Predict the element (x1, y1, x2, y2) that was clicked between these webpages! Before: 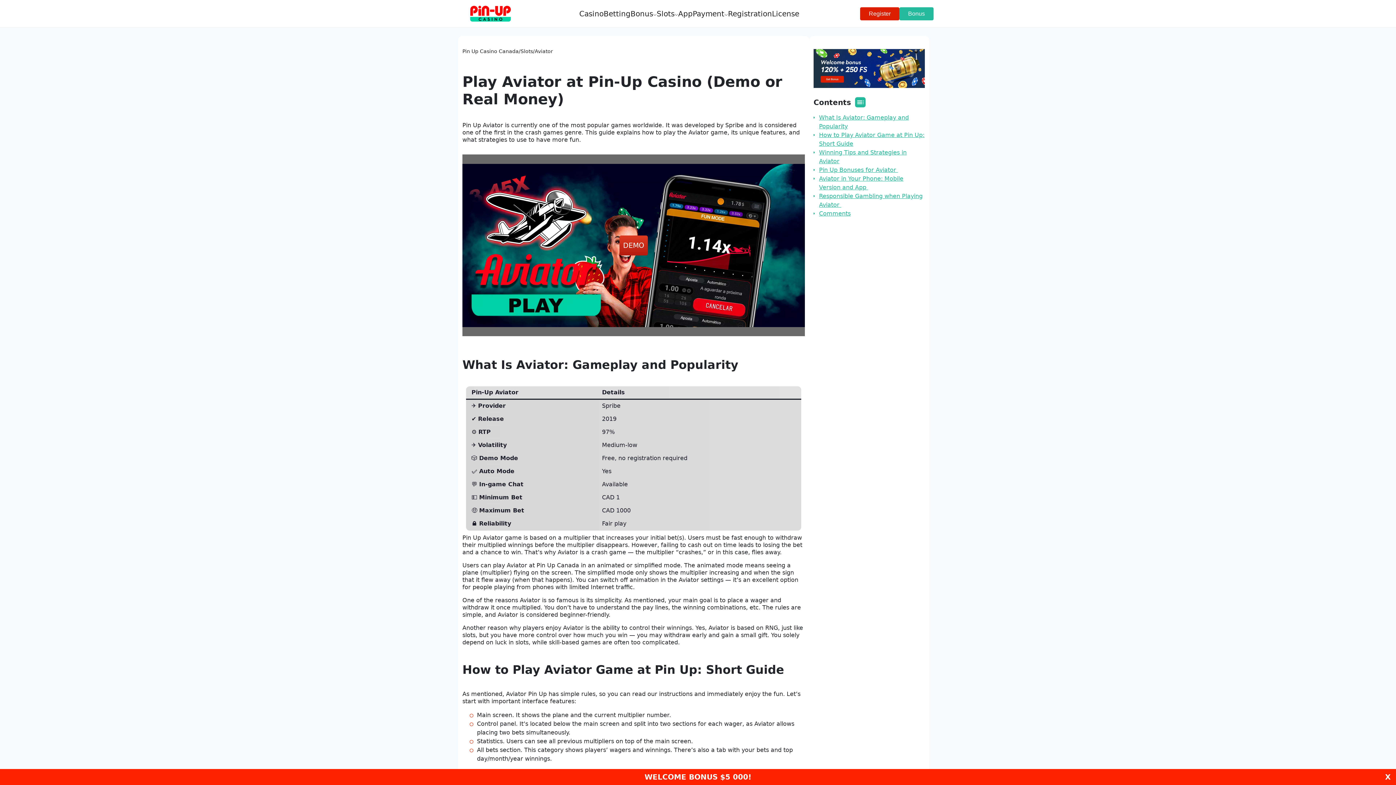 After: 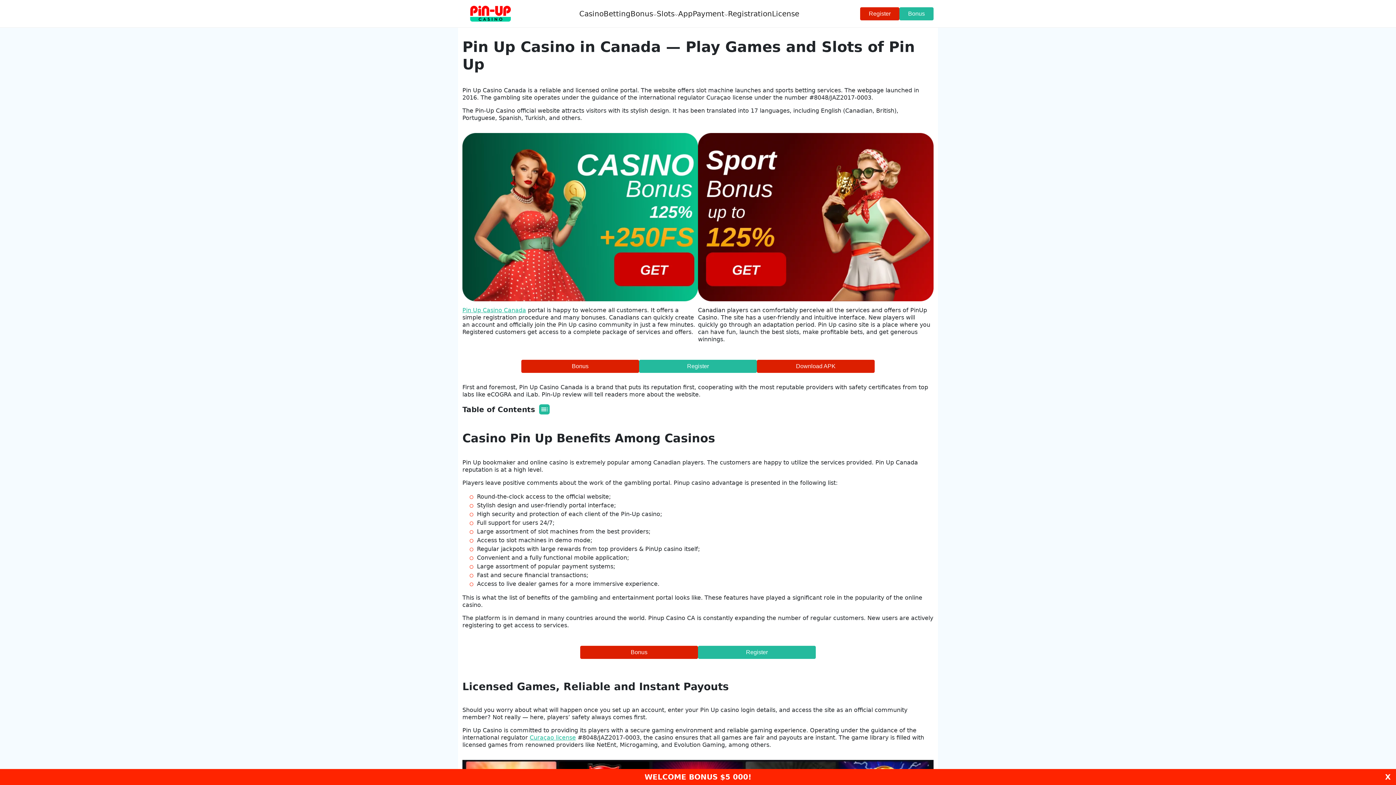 Action: label: Pin Up Casino Canada bbox: (462, 47, 518, 54)